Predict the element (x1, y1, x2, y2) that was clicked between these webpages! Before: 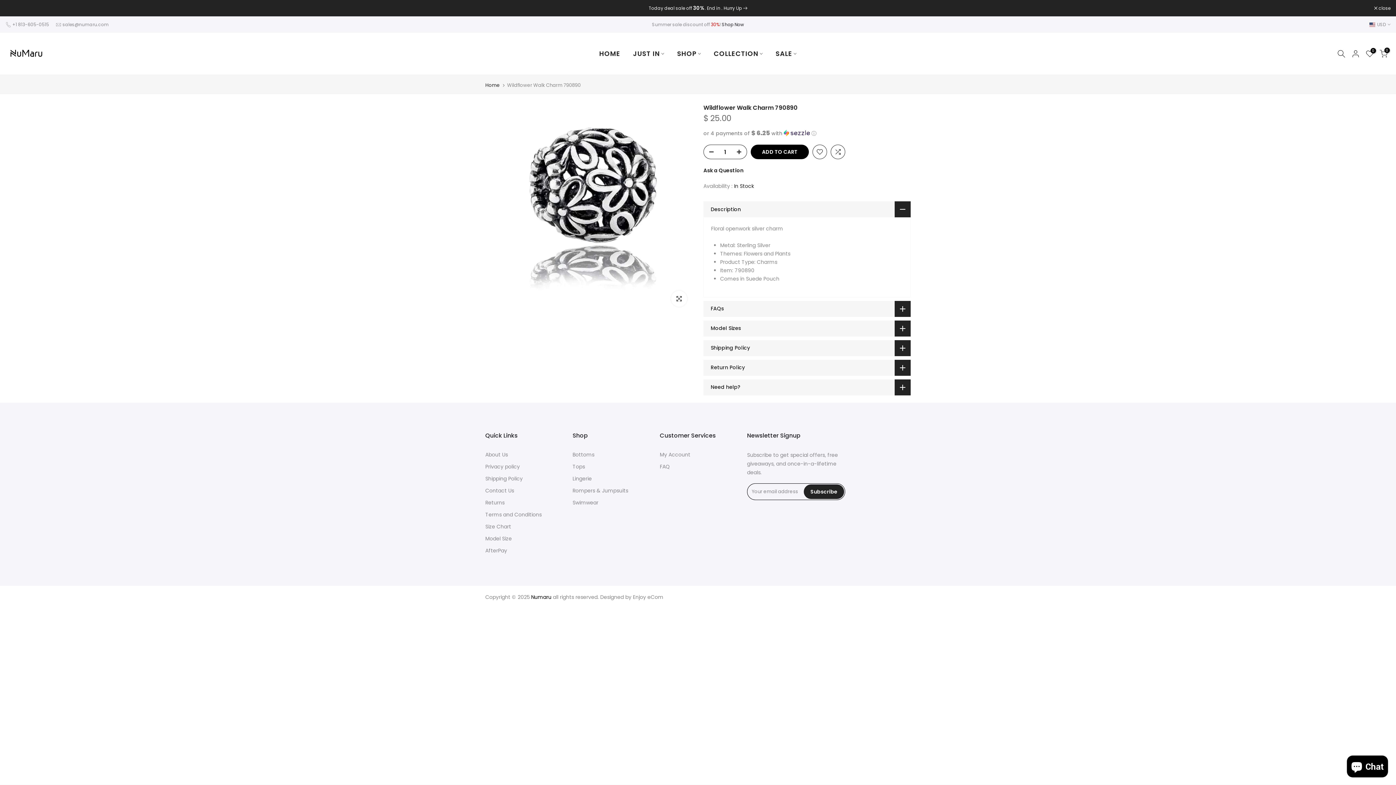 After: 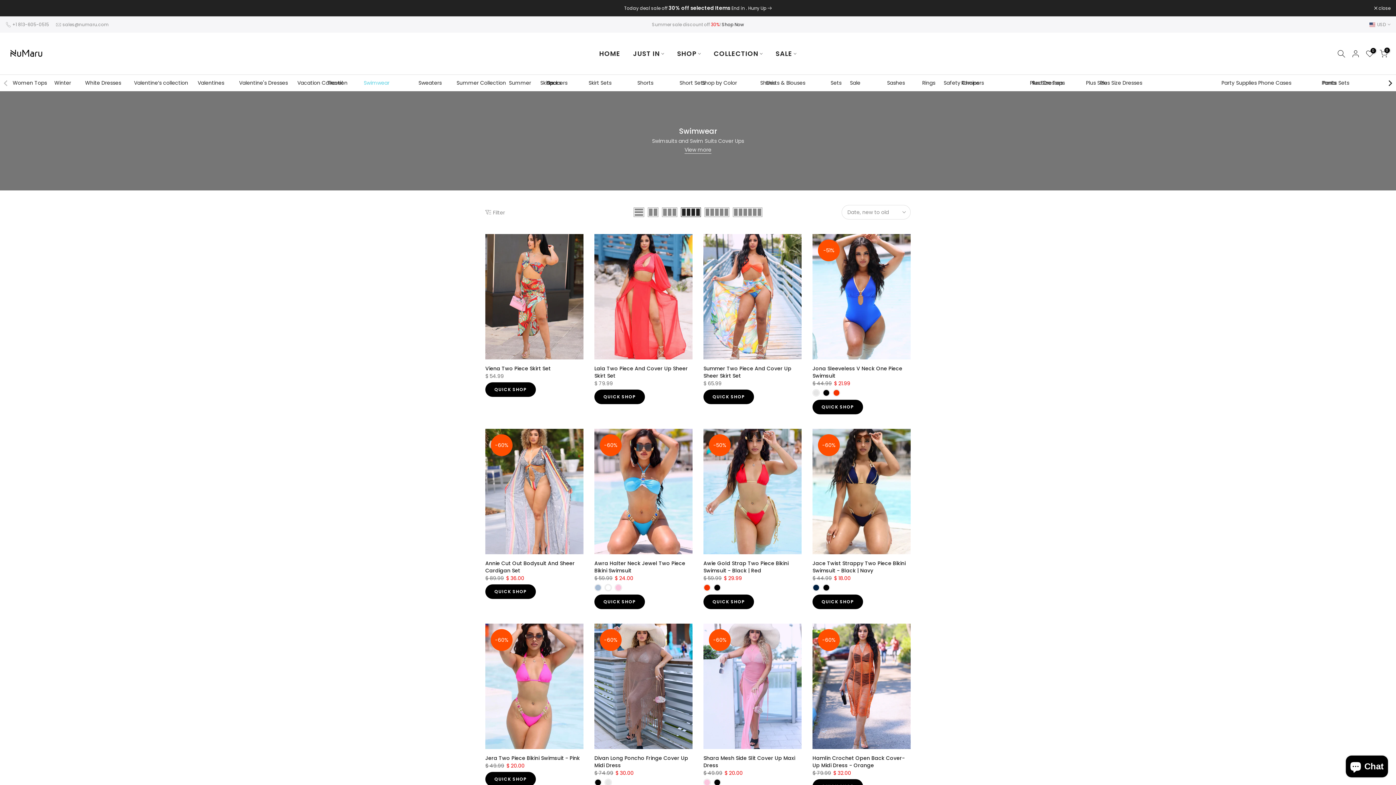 Action: label: Swimwear bbox: (572, 499, 598, 506)